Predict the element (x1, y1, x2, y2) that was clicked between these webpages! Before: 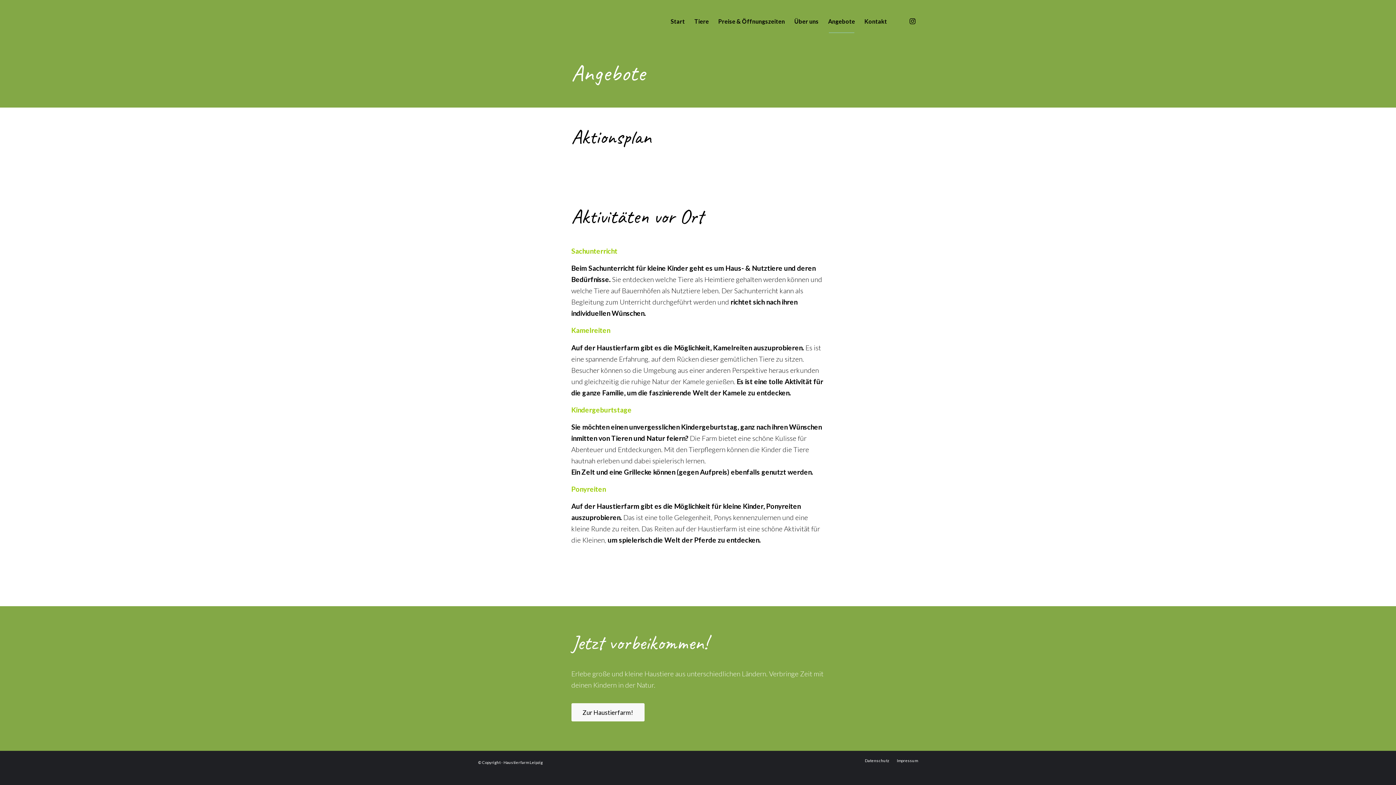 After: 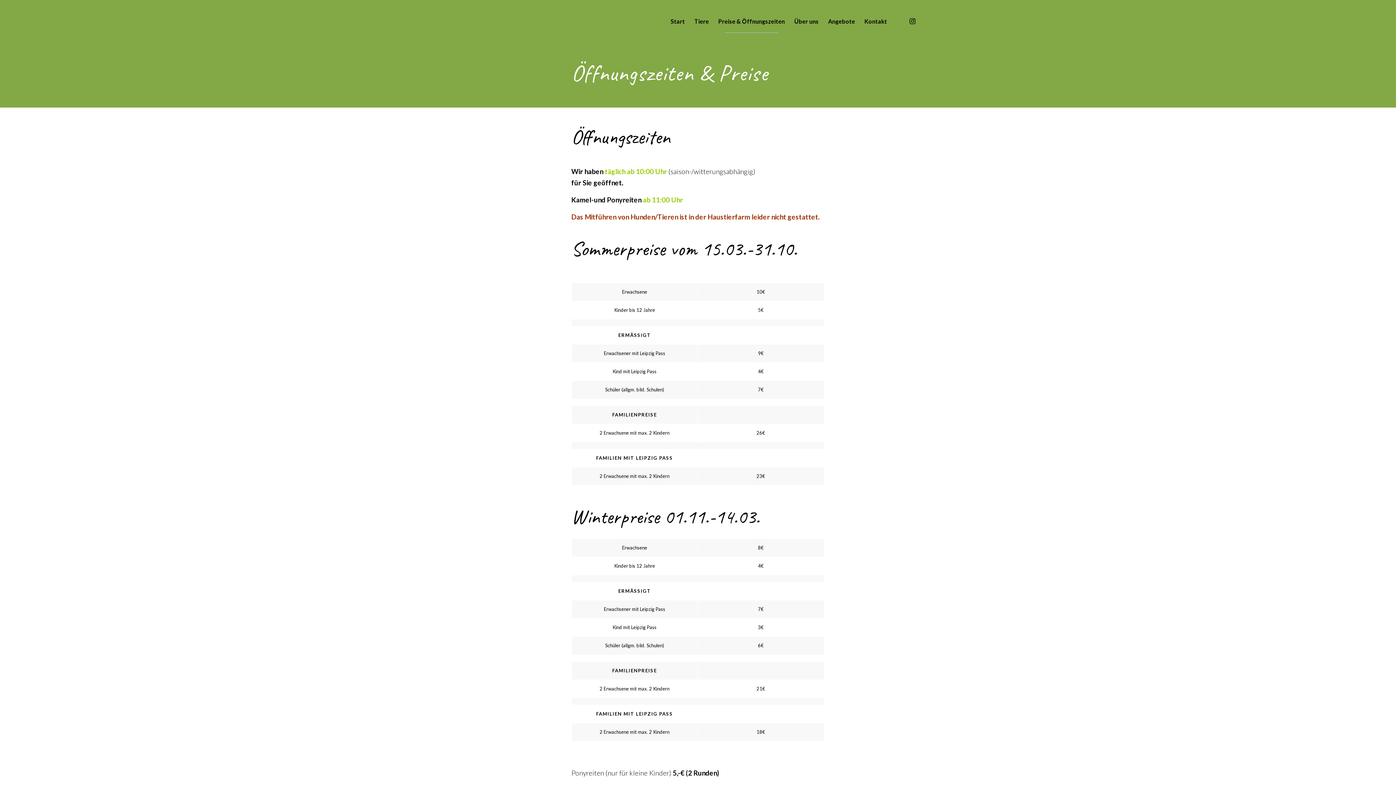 Action: label: Preise & Öffnungszeiten bbox: (713, 0, 789, 42)